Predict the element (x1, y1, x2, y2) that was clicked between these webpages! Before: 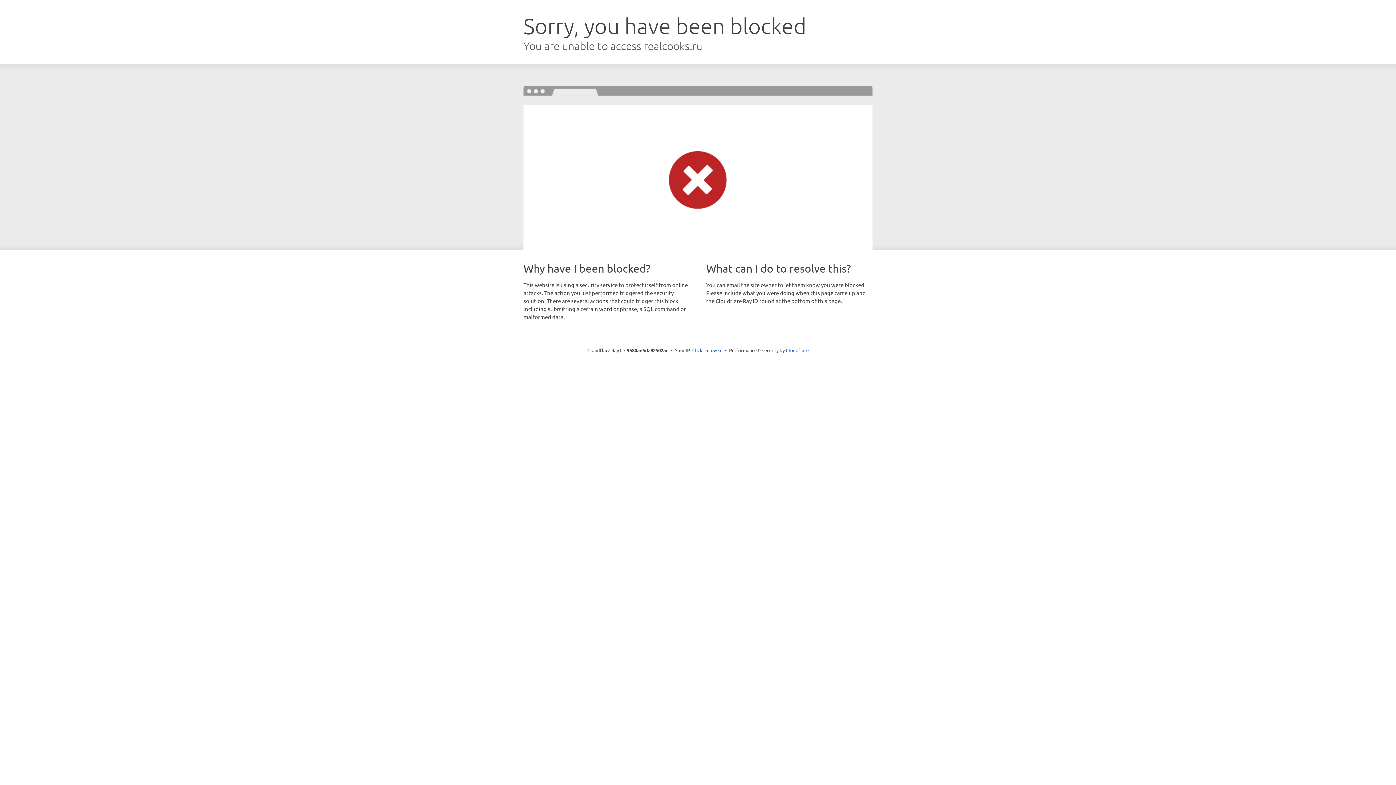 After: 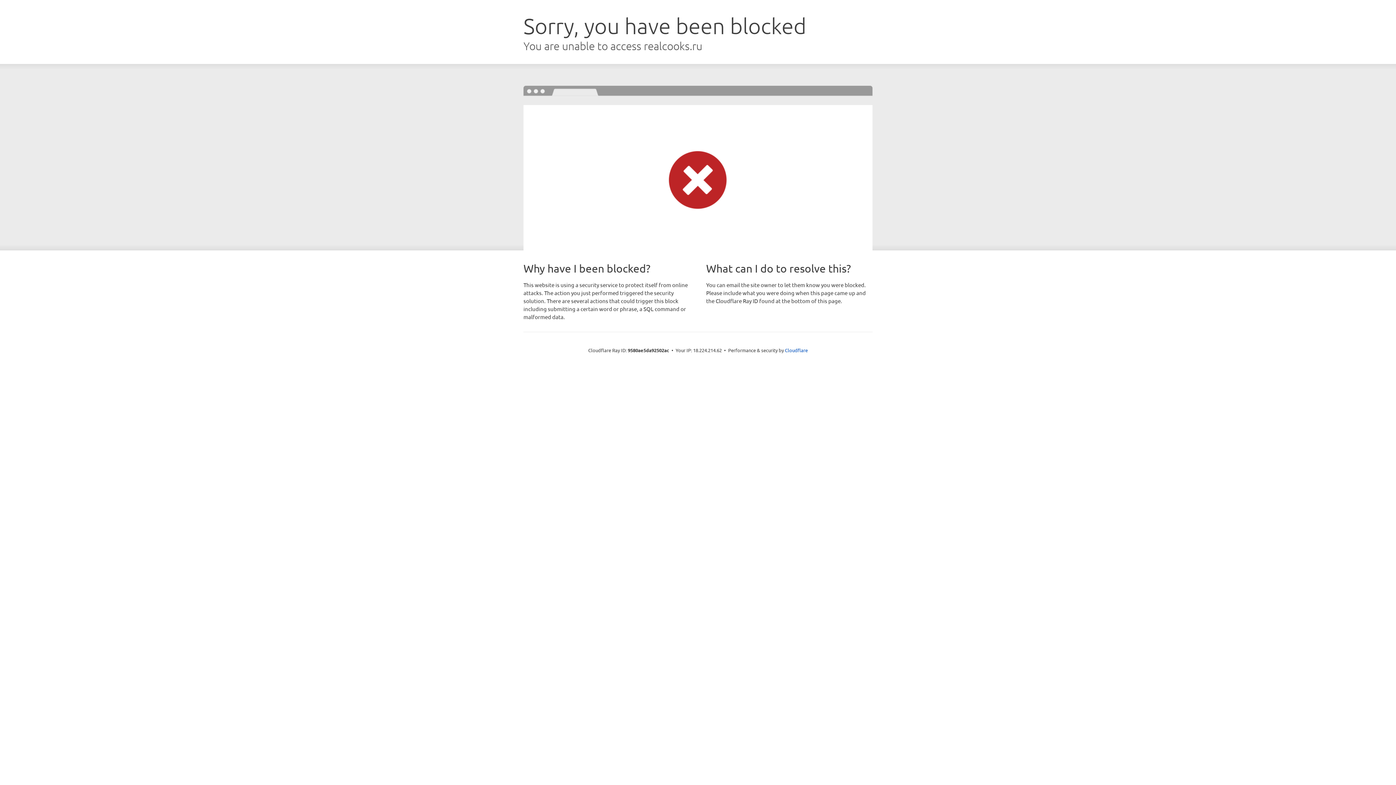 Action: label: Click to reveal bbox: (692, 346, 722, 353)